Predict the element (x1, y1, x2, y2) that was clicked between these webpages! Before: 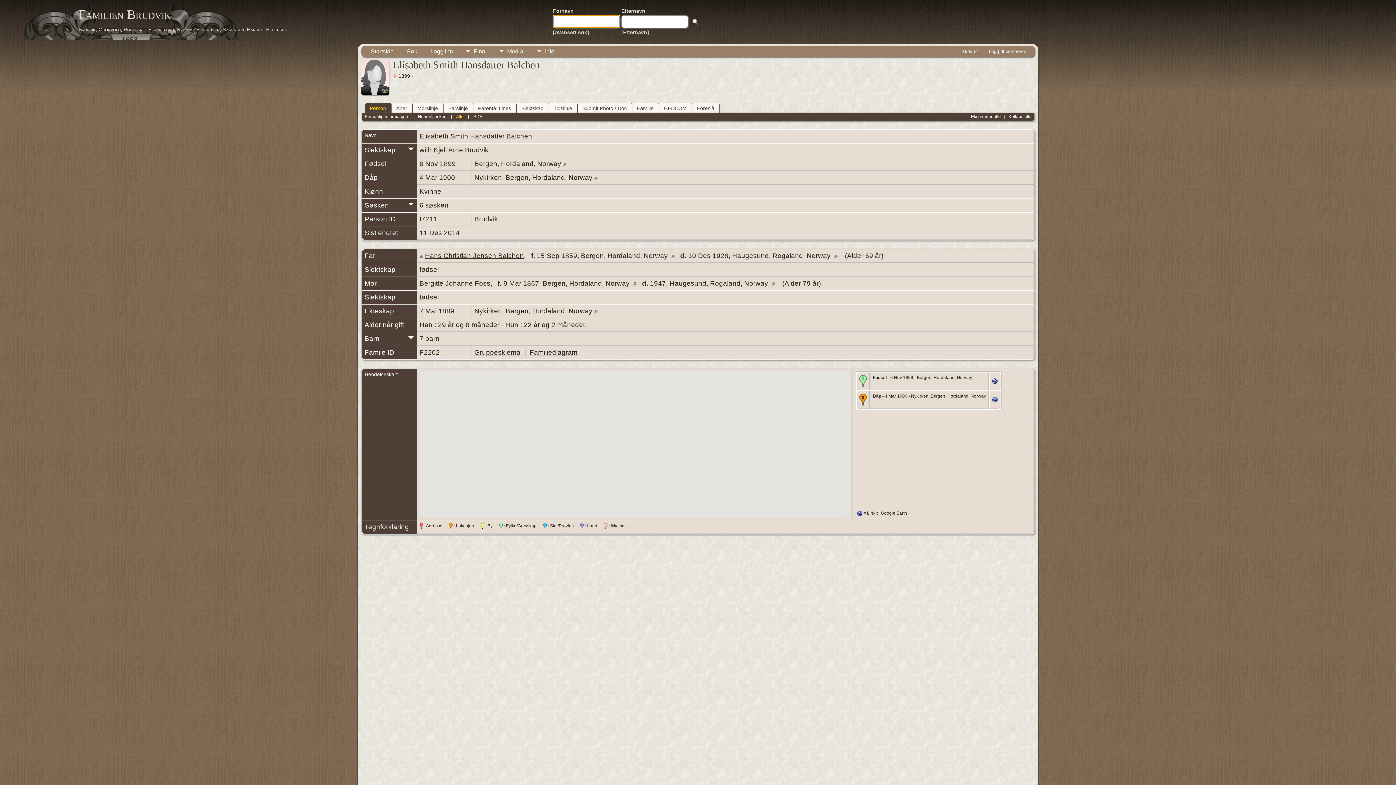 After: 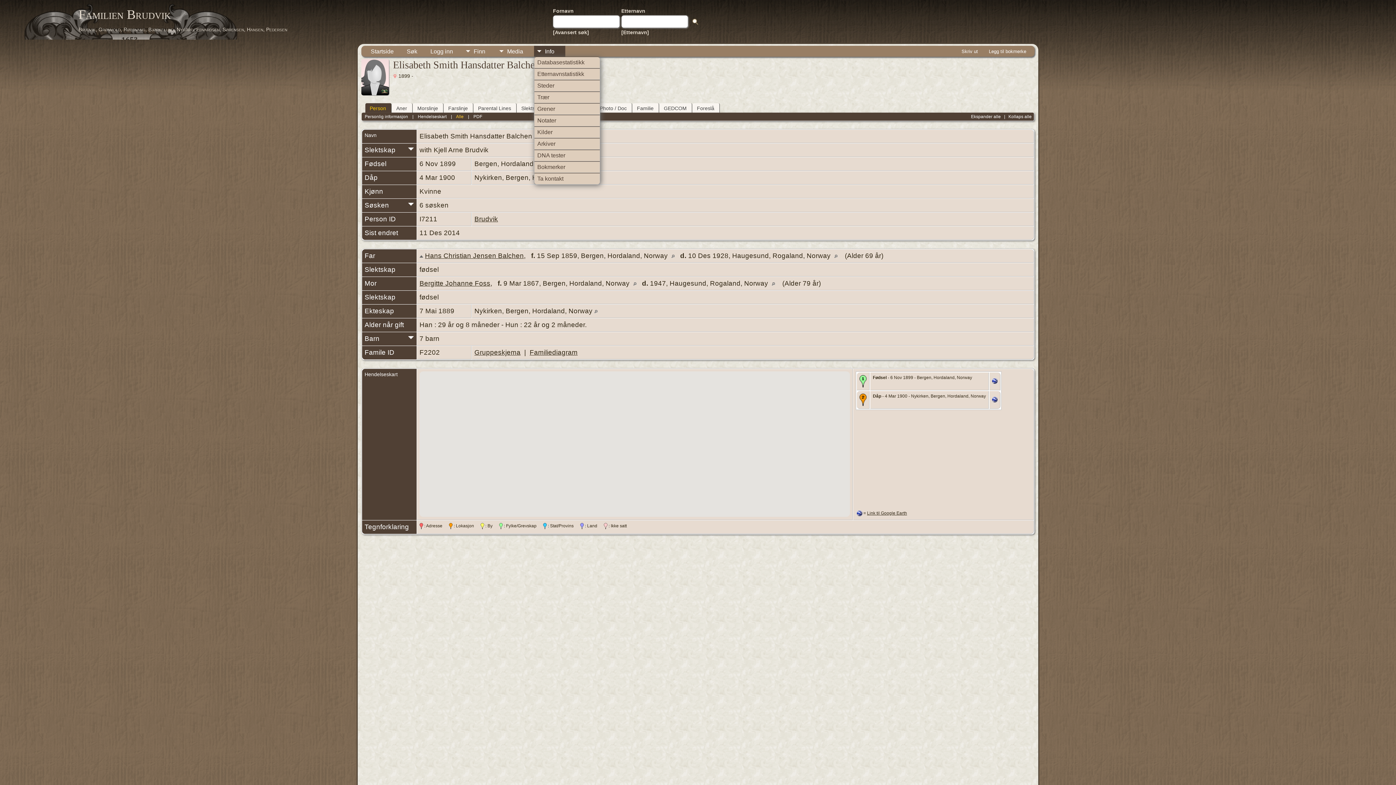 Action: bbox: (534, 45, 565, 56) label: Info